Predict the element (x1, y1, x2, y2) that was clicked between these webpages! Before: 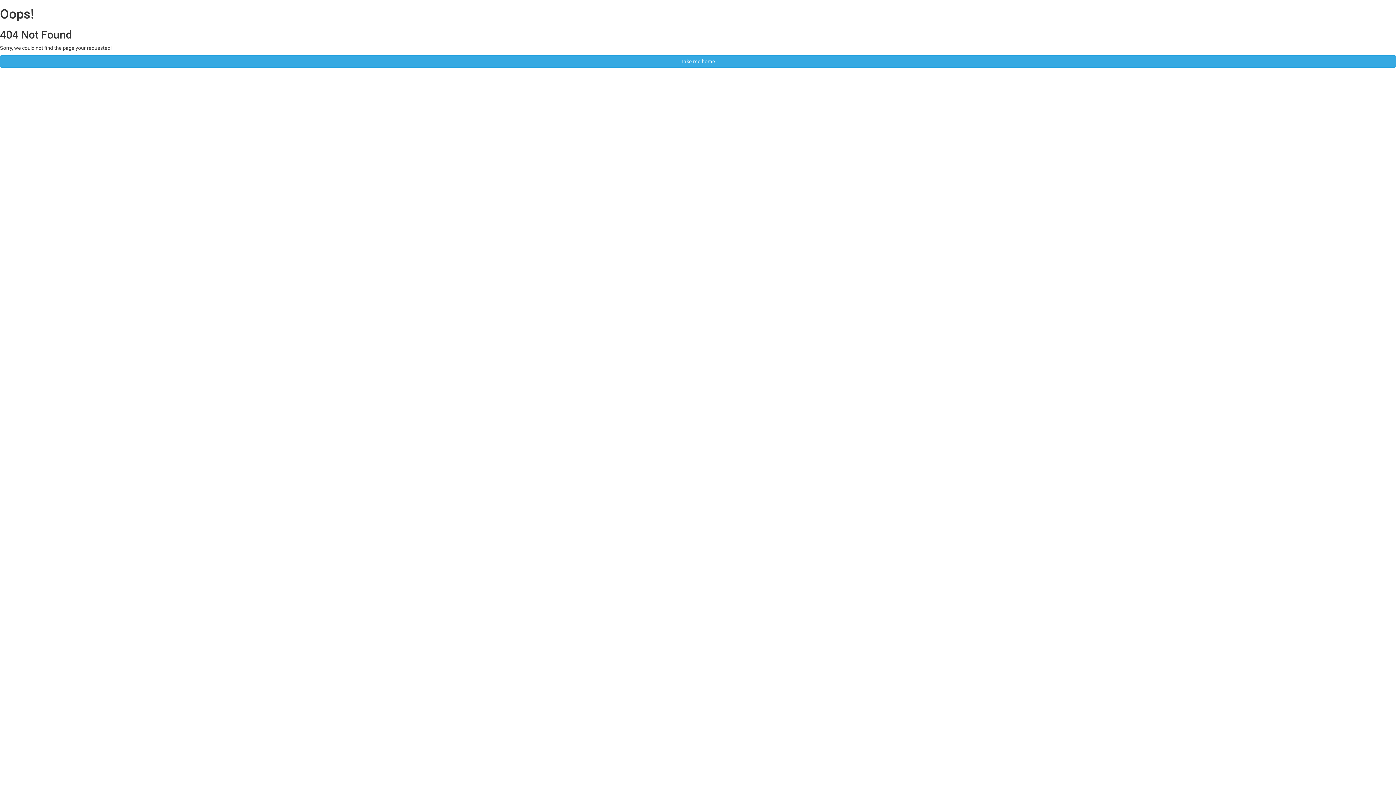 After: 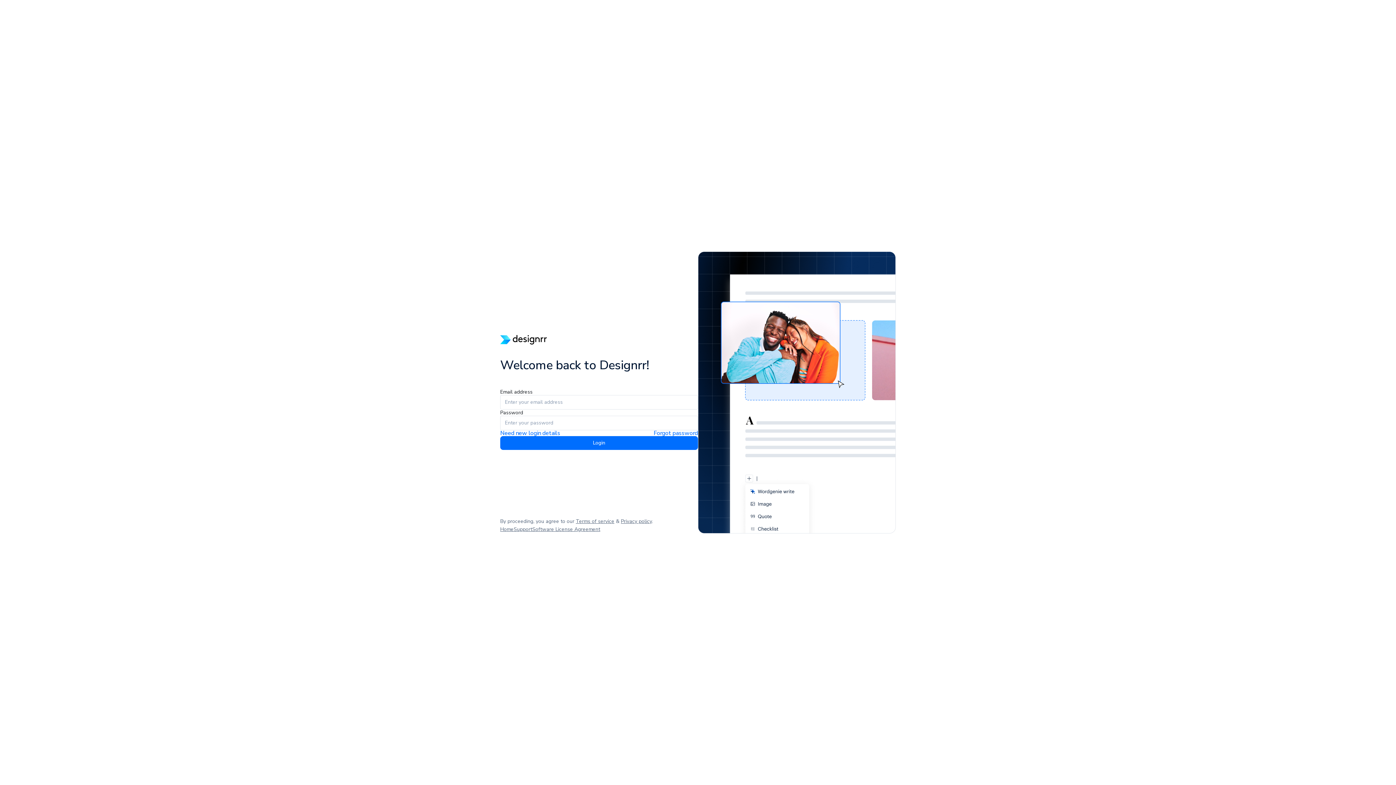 Action: bbox: (0, 55, 1396, 67) label: Take me home